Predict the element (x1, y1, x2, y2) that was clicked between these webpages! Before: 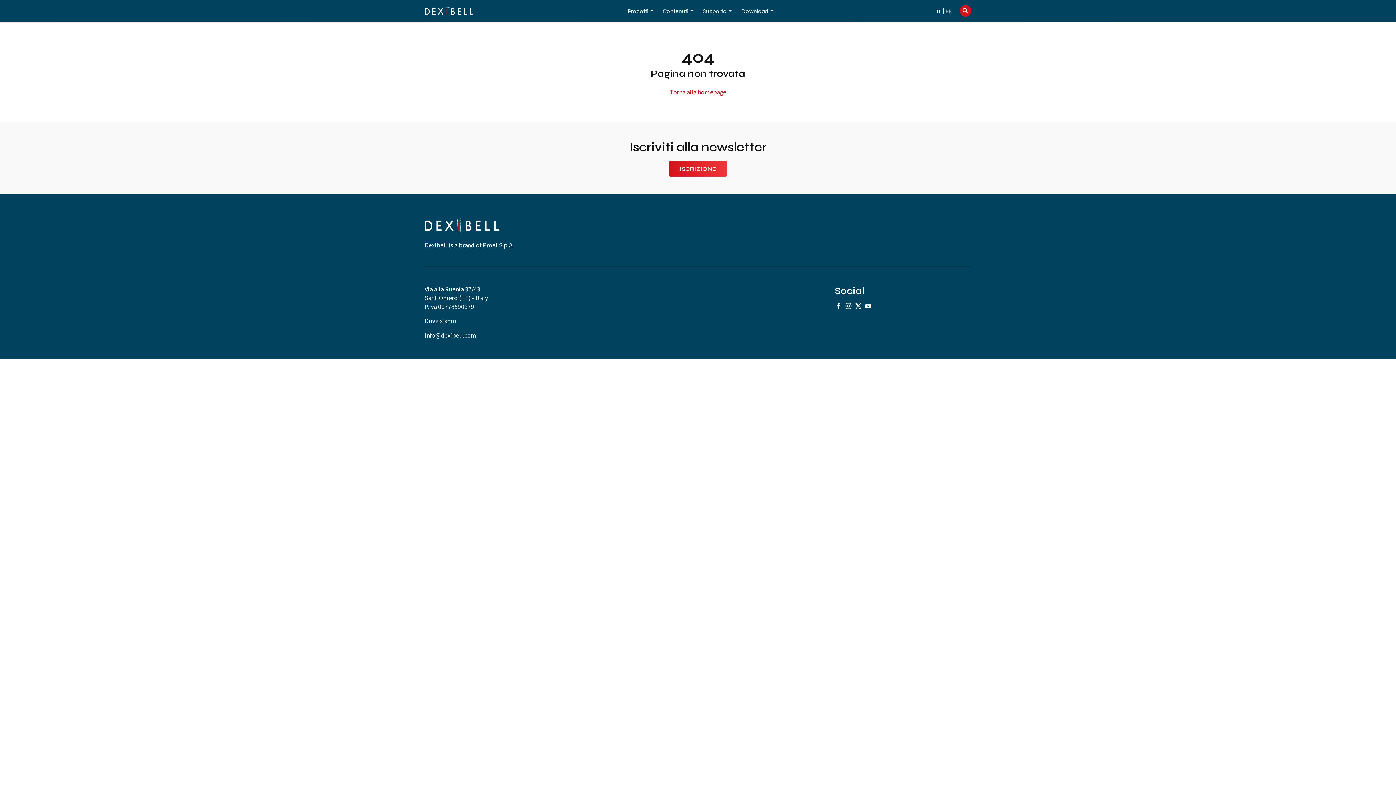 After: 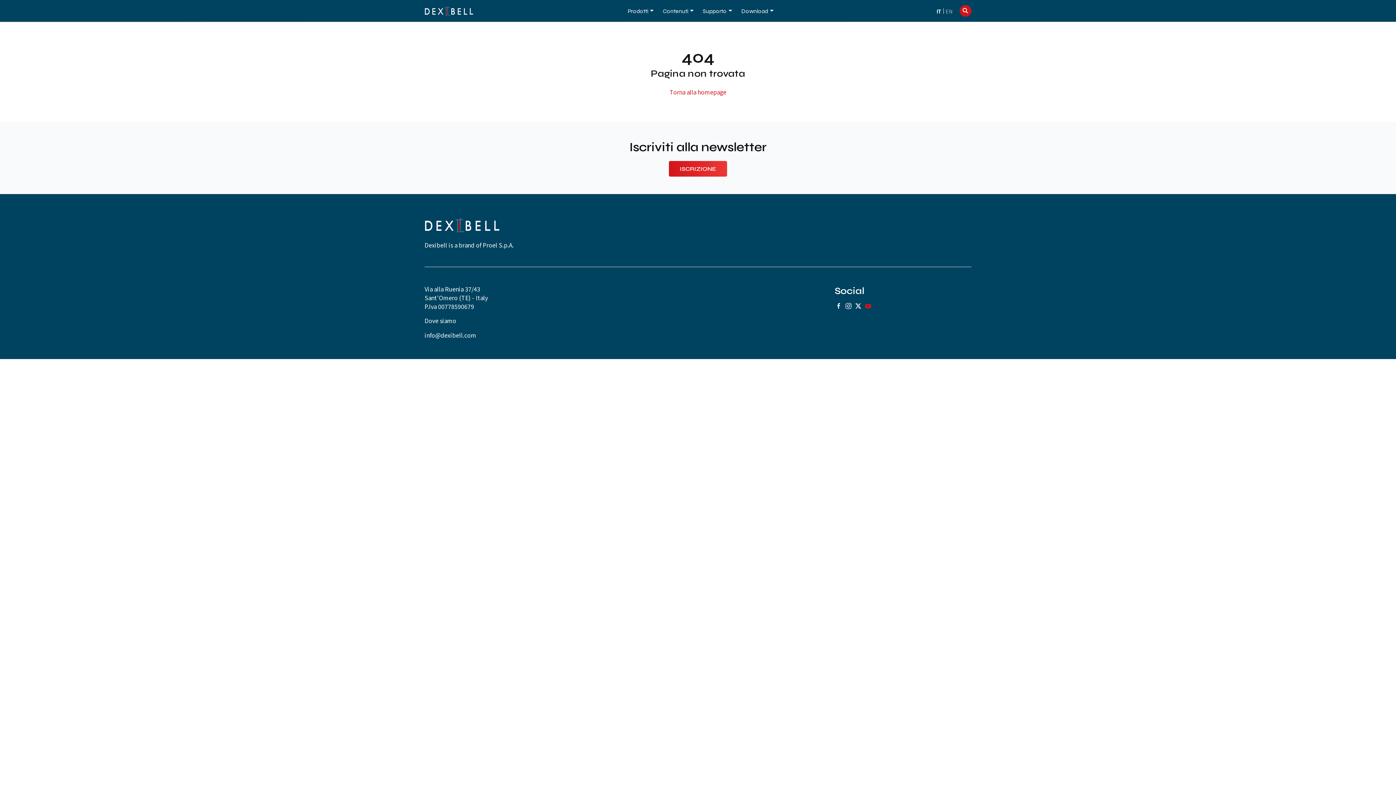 Action: bbox: (864, 302, 874, 310)